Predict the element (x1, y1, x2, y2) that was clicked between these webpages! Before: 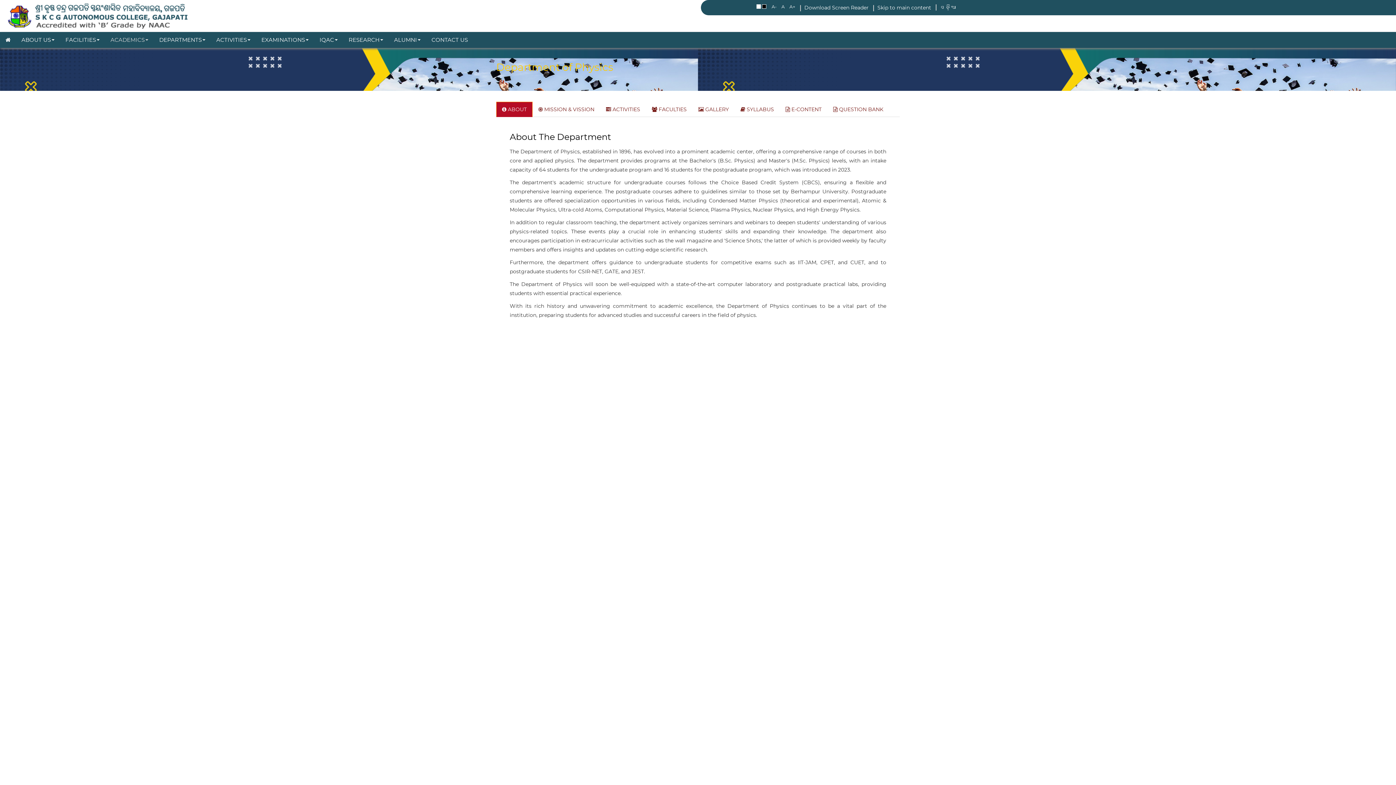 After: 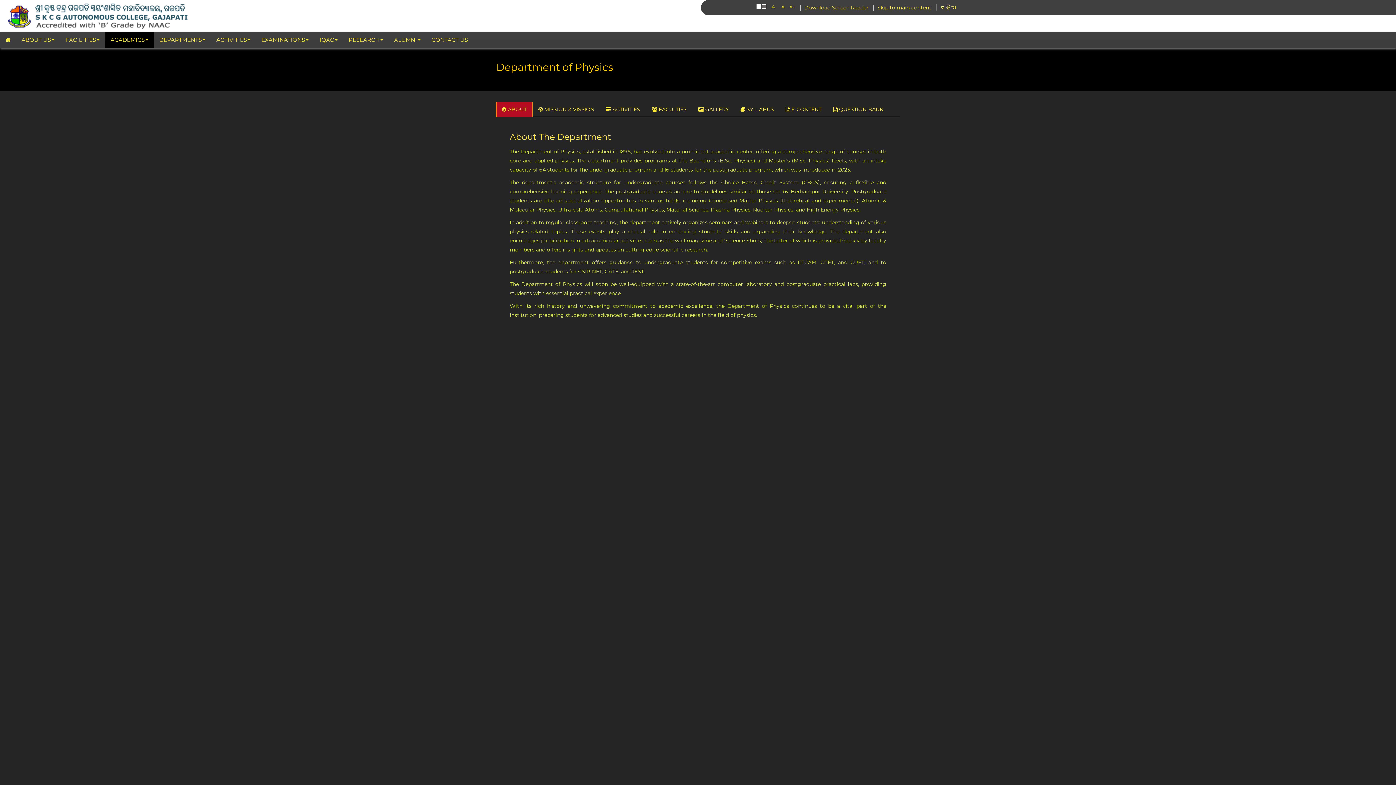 Action: bbox: (762, 4, 766, 8)